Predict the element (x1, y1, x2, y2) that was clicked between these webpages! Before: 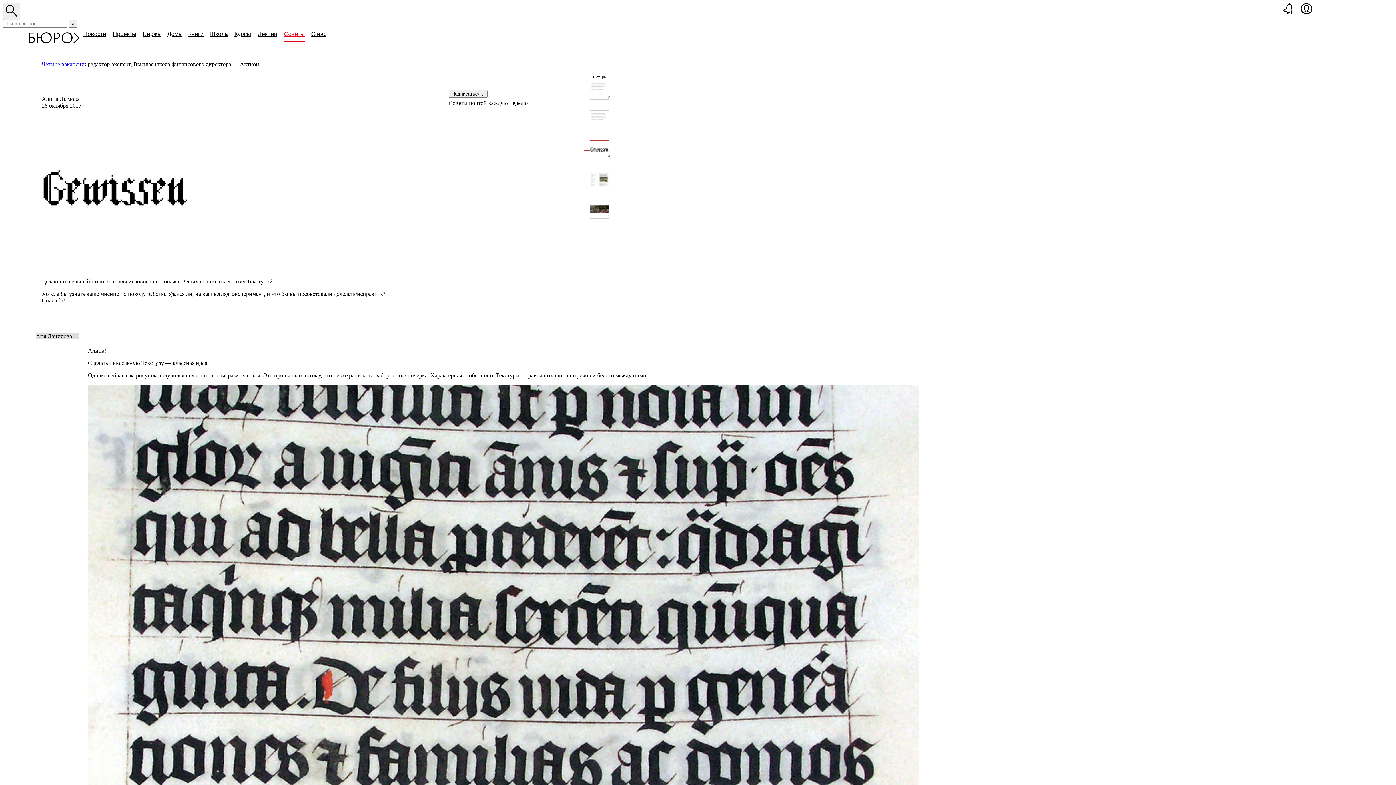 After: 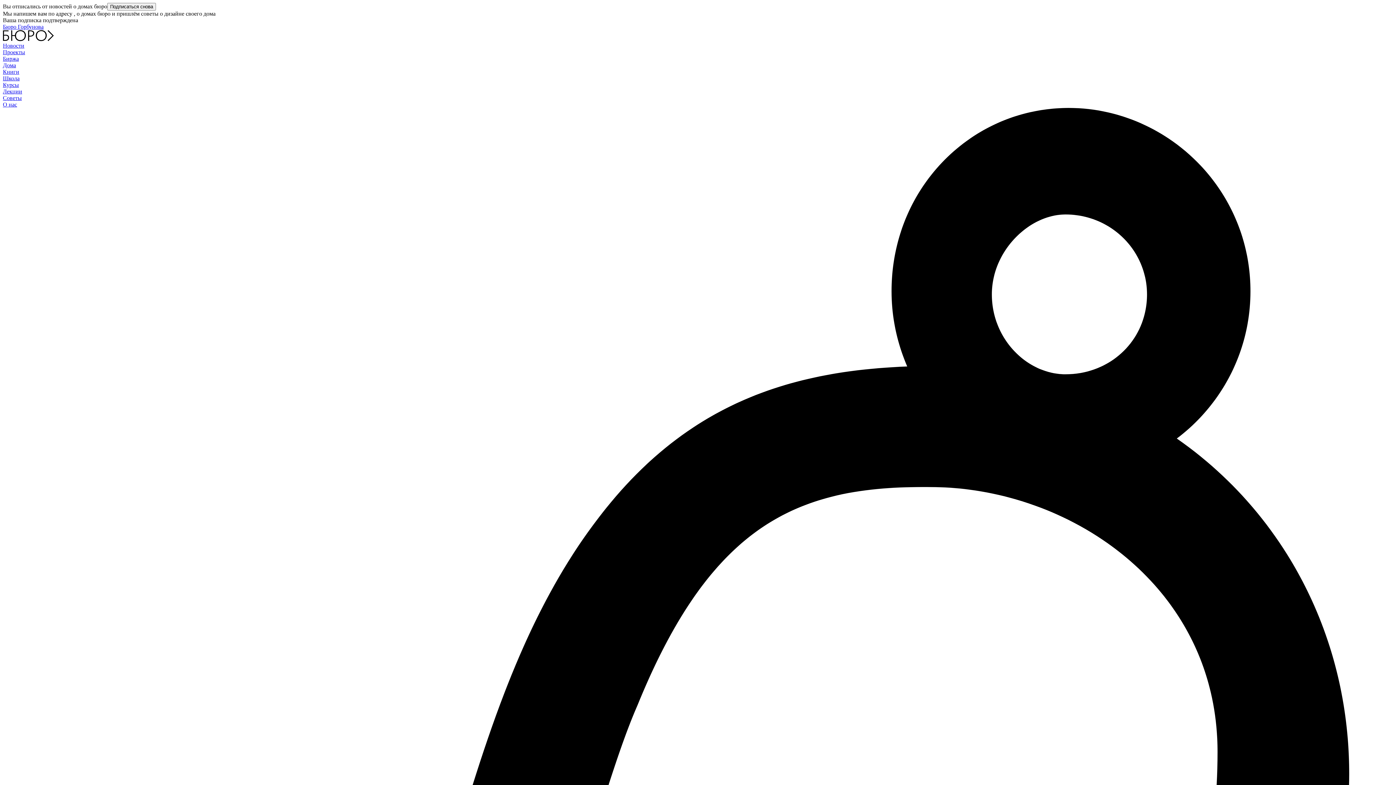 Action: bbox: (164, 30, 185, 37) label: Дома